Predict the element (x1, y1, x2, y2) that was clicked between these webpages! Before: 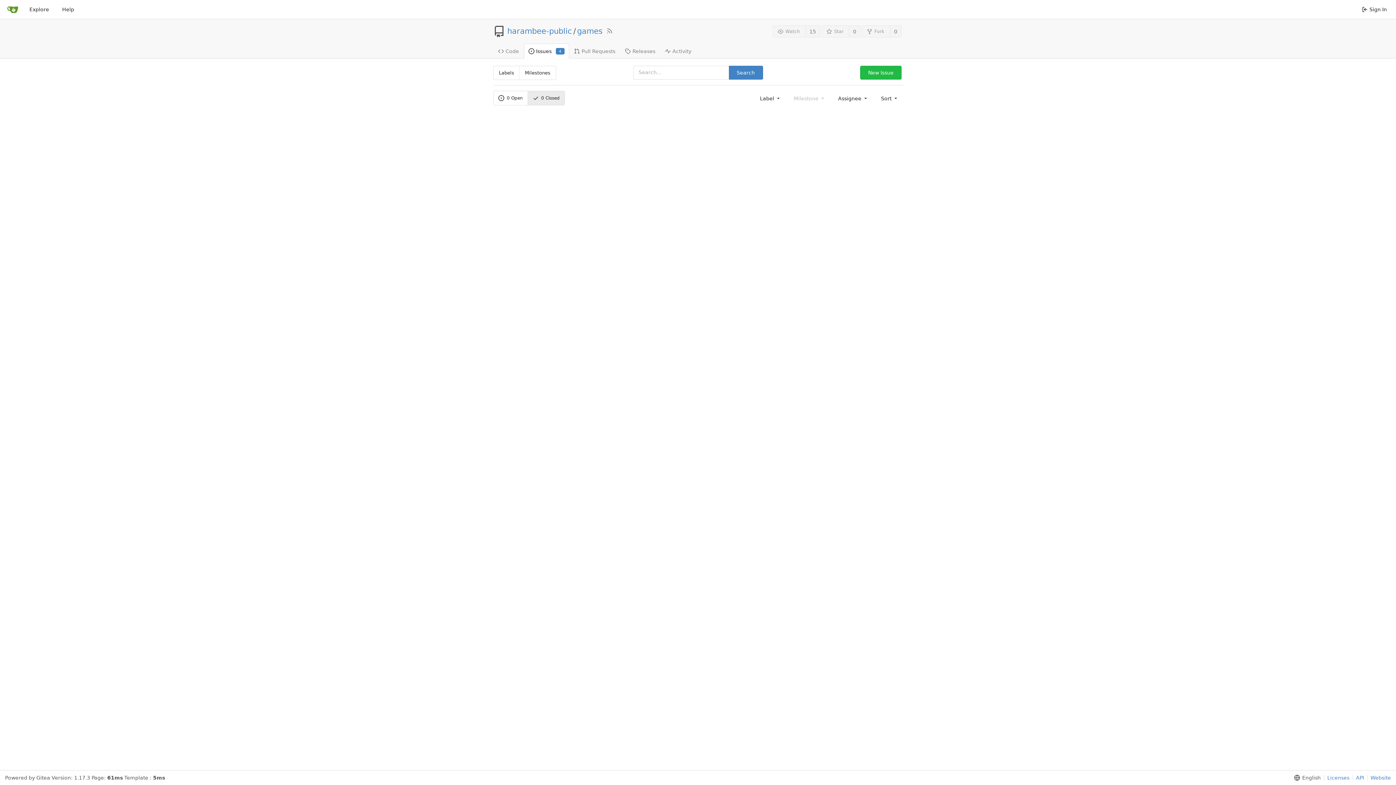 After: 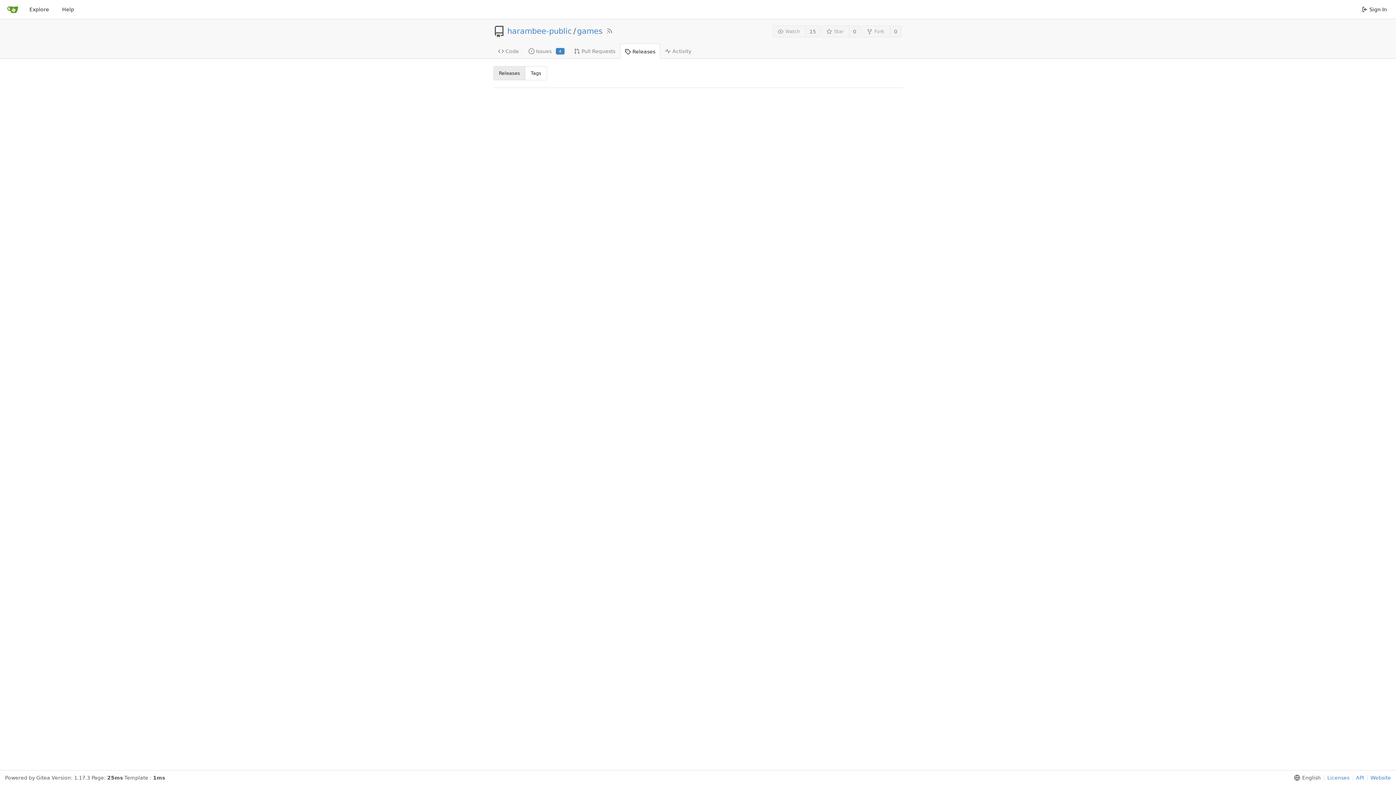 Action: label: Releases bbox: (620, 43, 660, 58)